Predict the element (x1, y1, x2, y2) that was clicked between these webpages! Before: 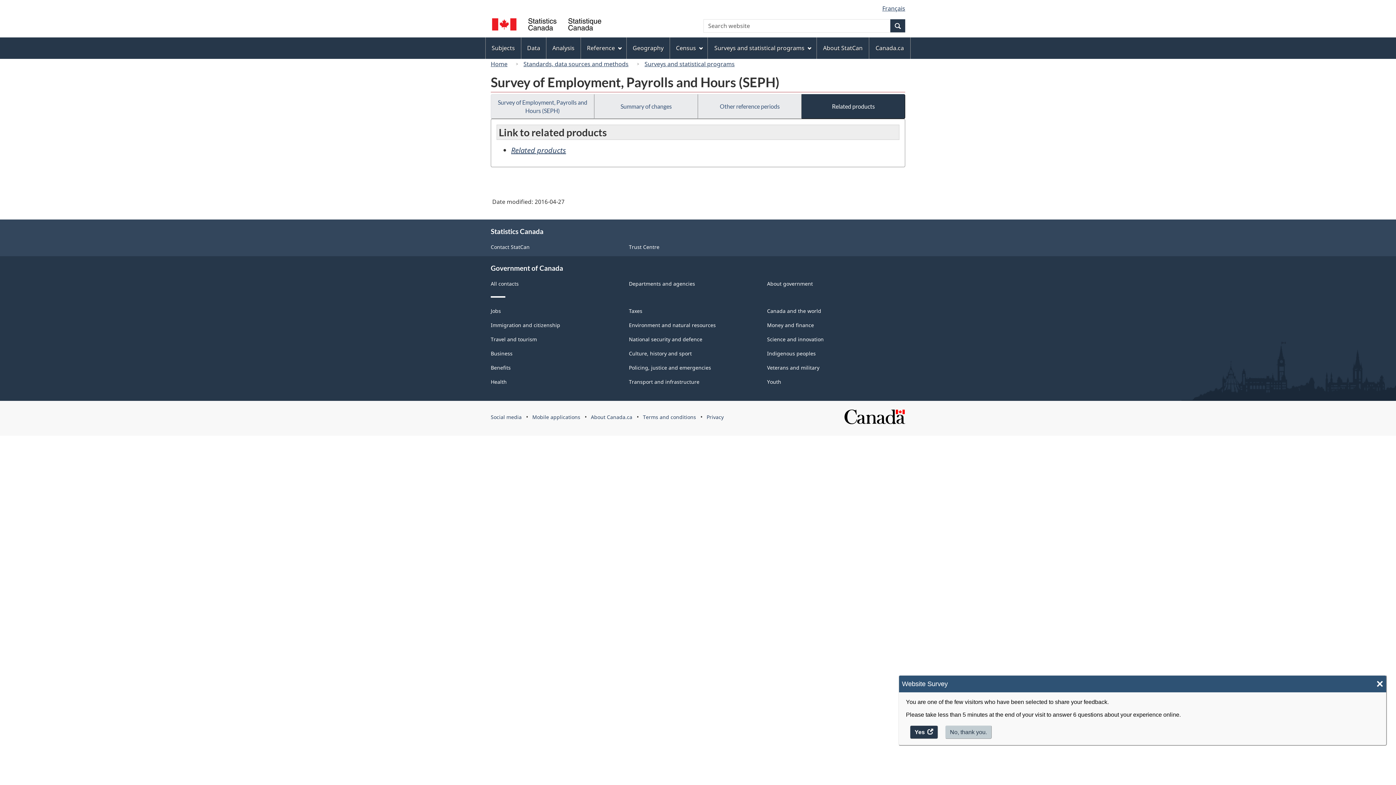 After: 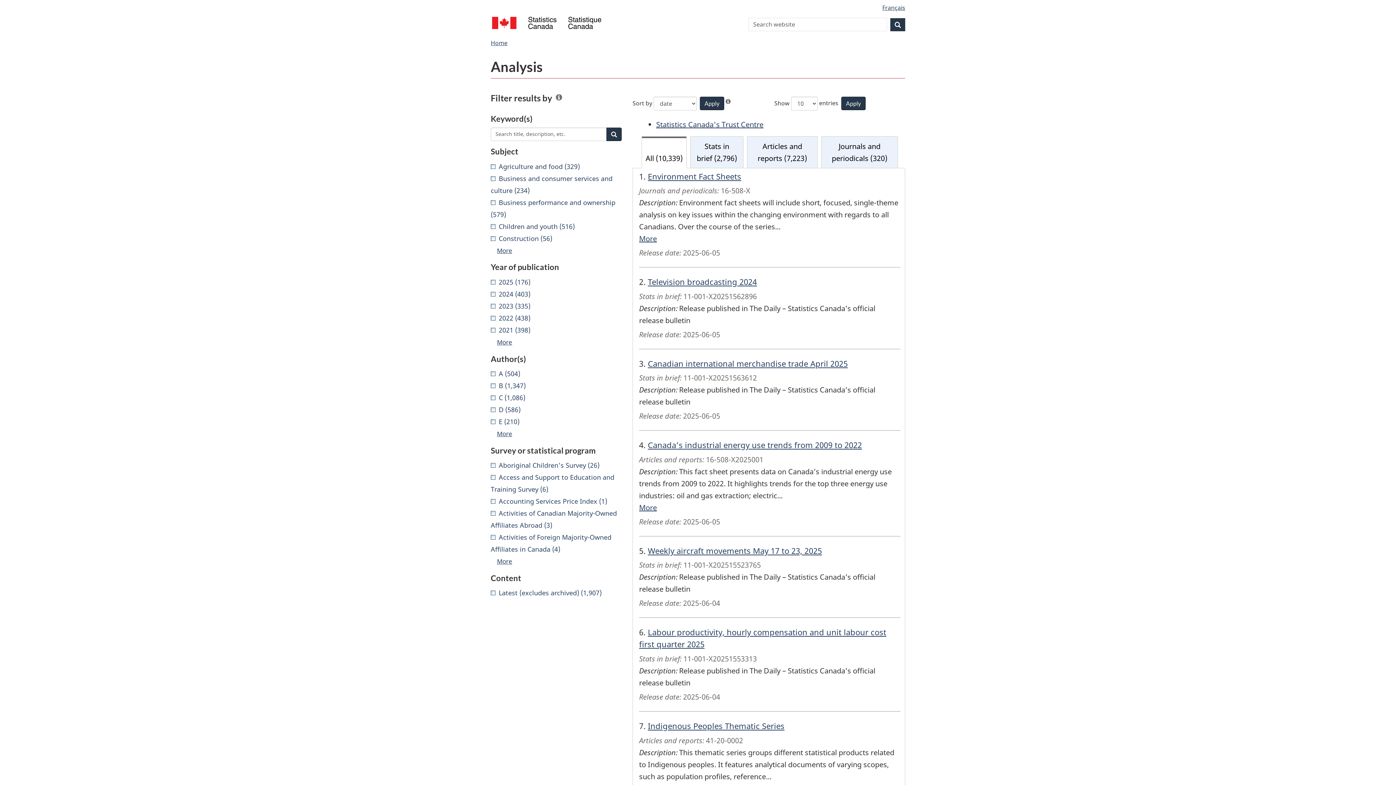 Action: label: Analysis bbox: (546, 38, 580, 58)